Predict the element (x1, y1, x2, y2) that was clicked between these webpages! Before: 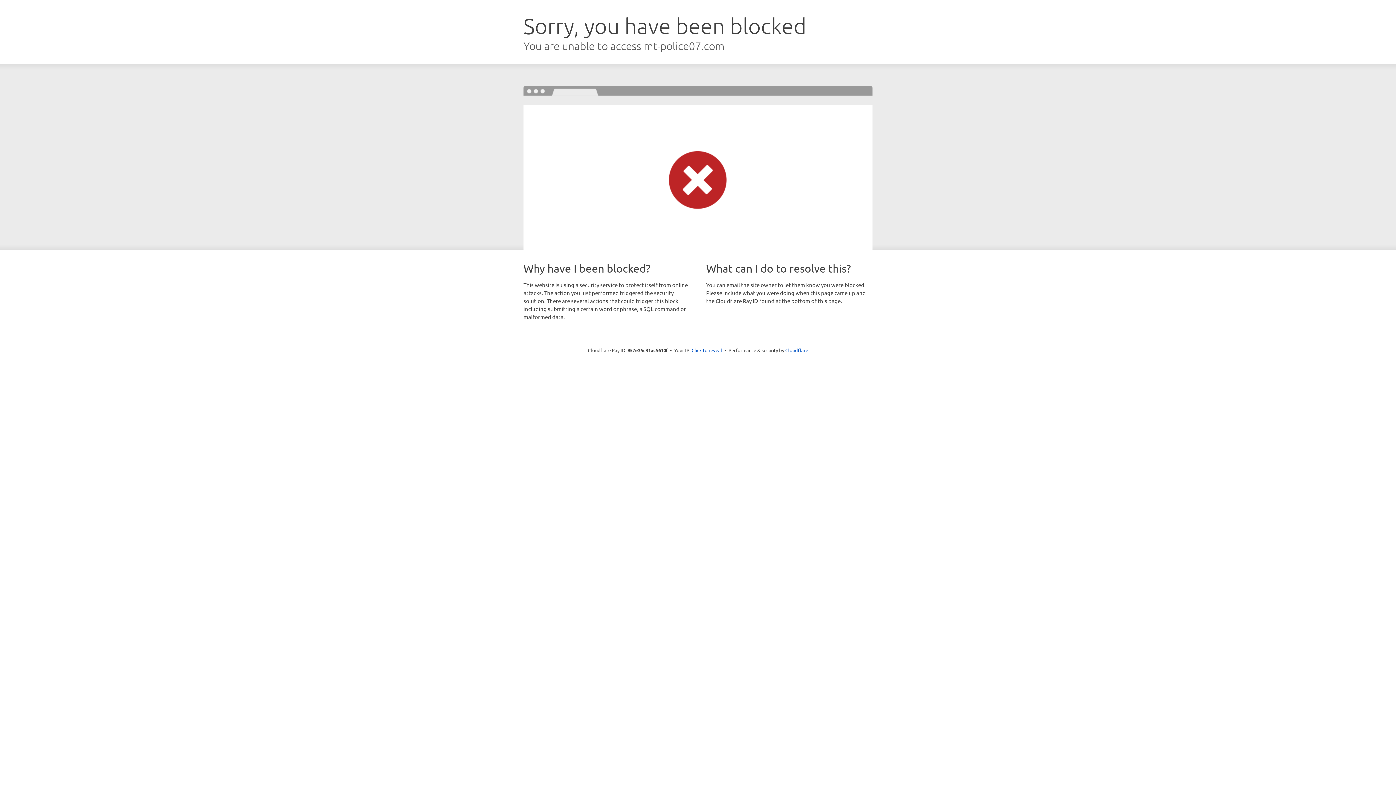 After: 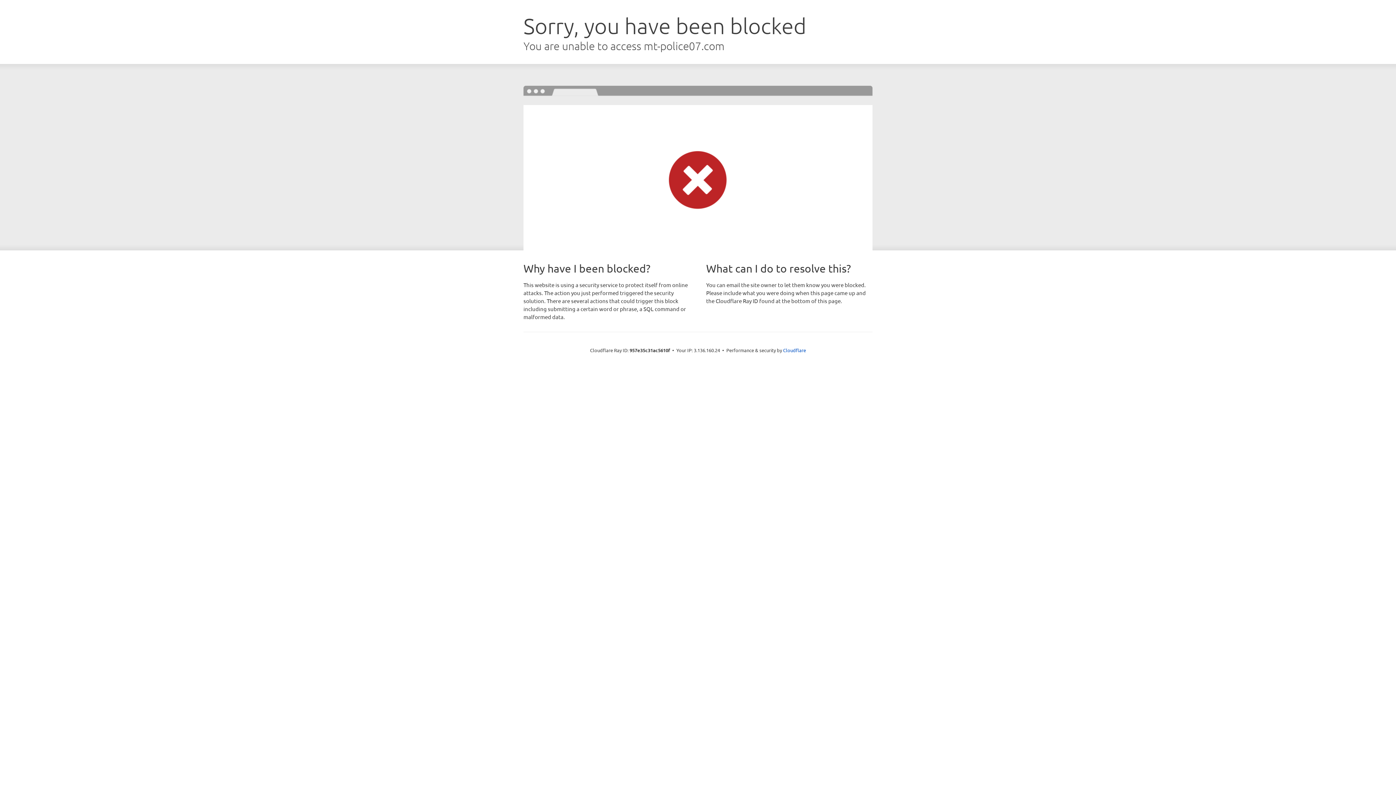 Action: label: Click to reveal bbox: (691, 346, 722, 353)